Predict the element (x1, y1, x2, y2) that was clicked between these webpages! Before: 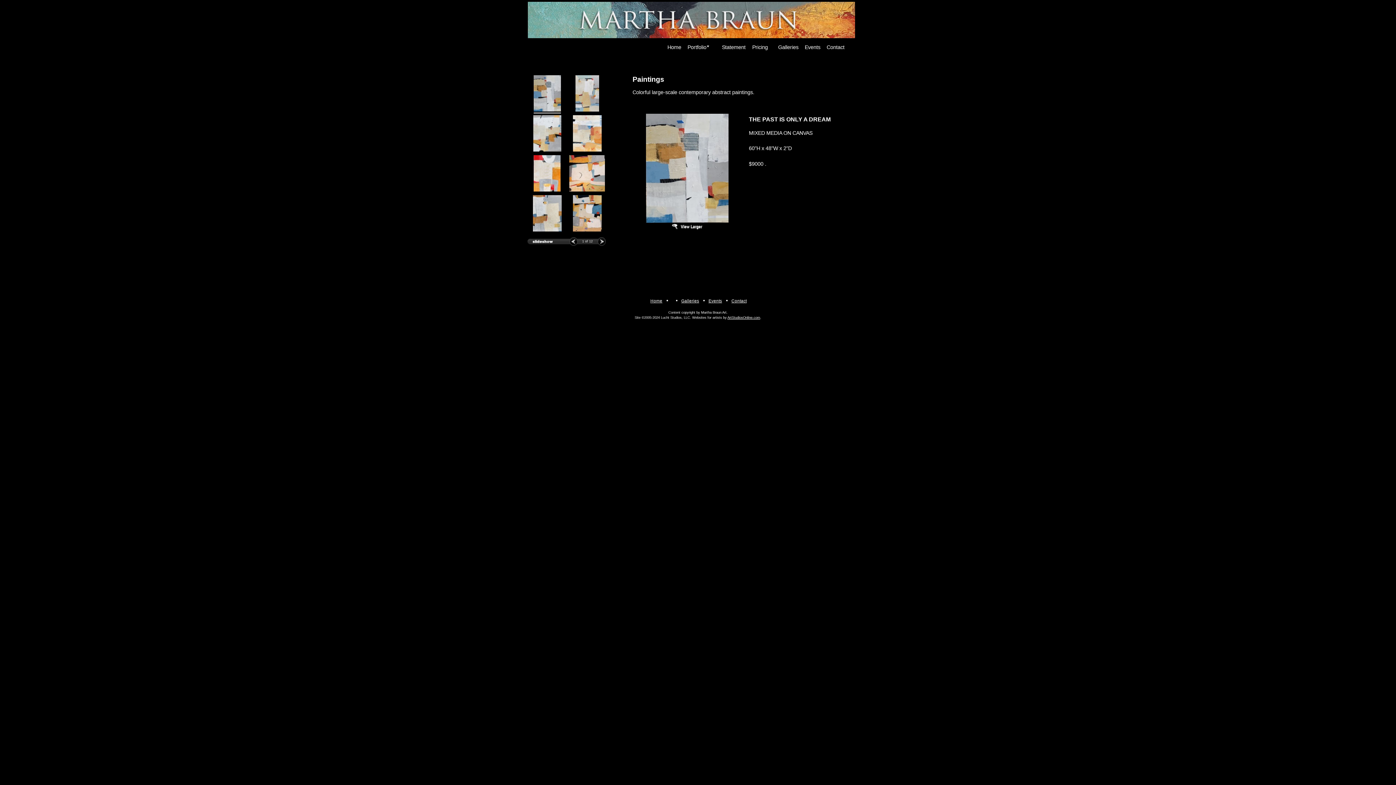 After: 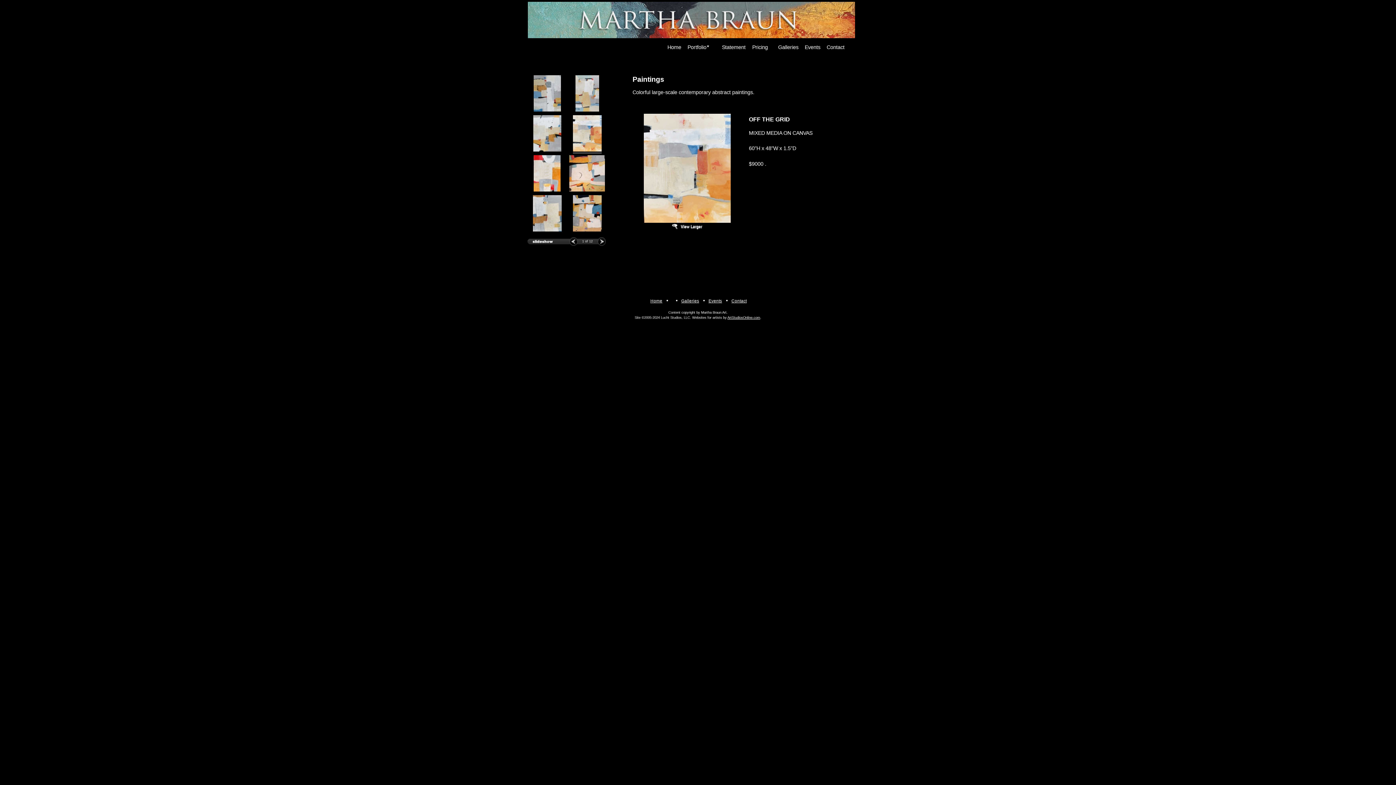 Action: bbox: (569, 115, 605, 155)